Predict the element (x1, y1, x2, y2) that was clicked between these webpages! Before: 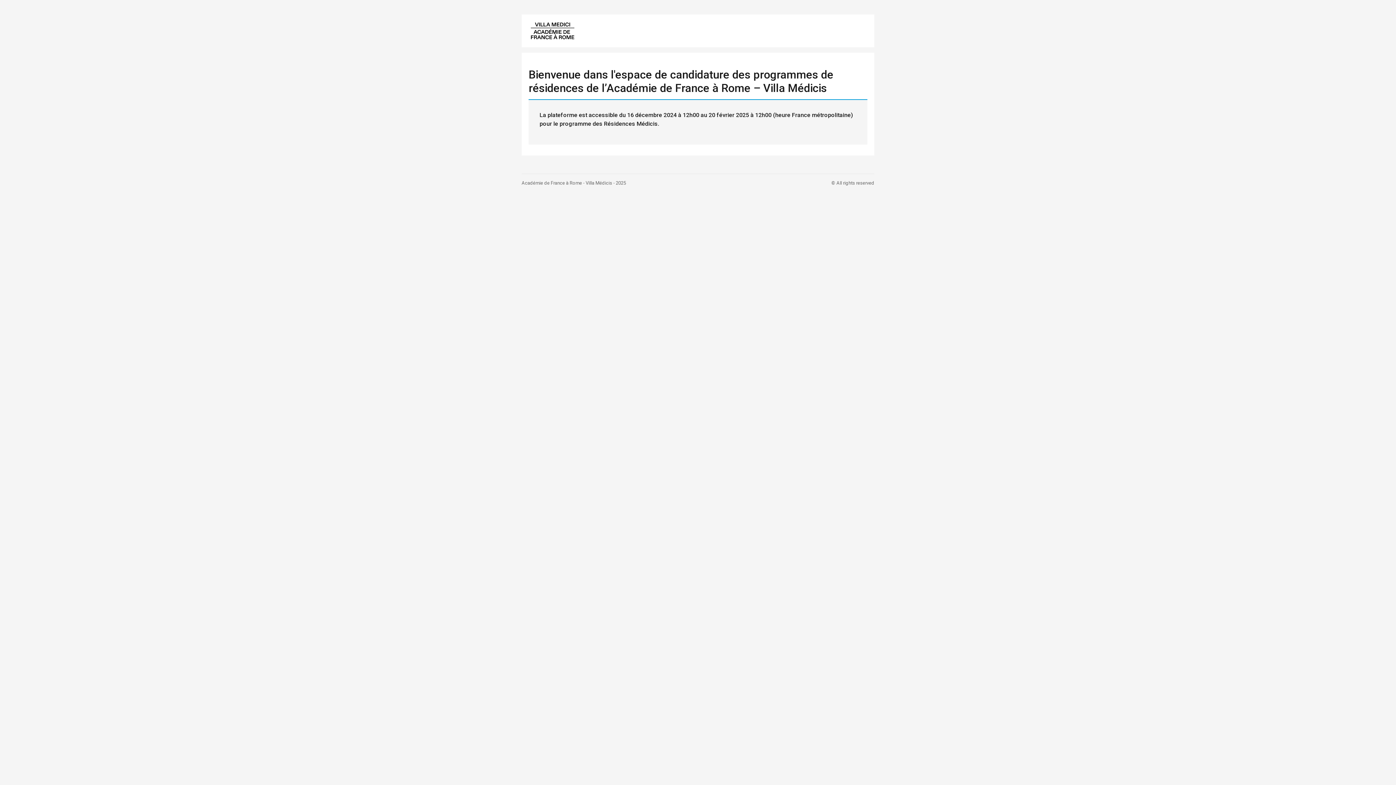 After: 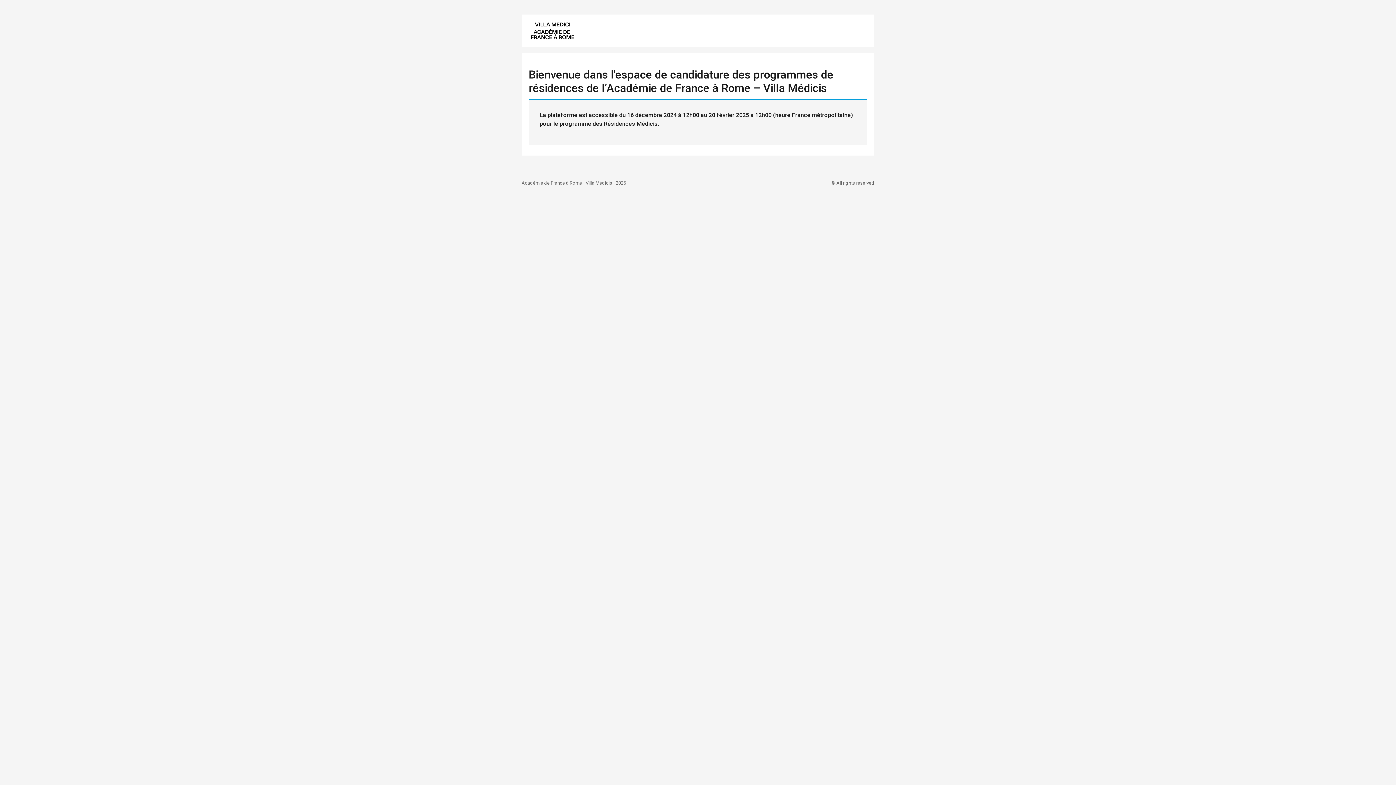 Action: bbox: (528, 20, 557, 41)